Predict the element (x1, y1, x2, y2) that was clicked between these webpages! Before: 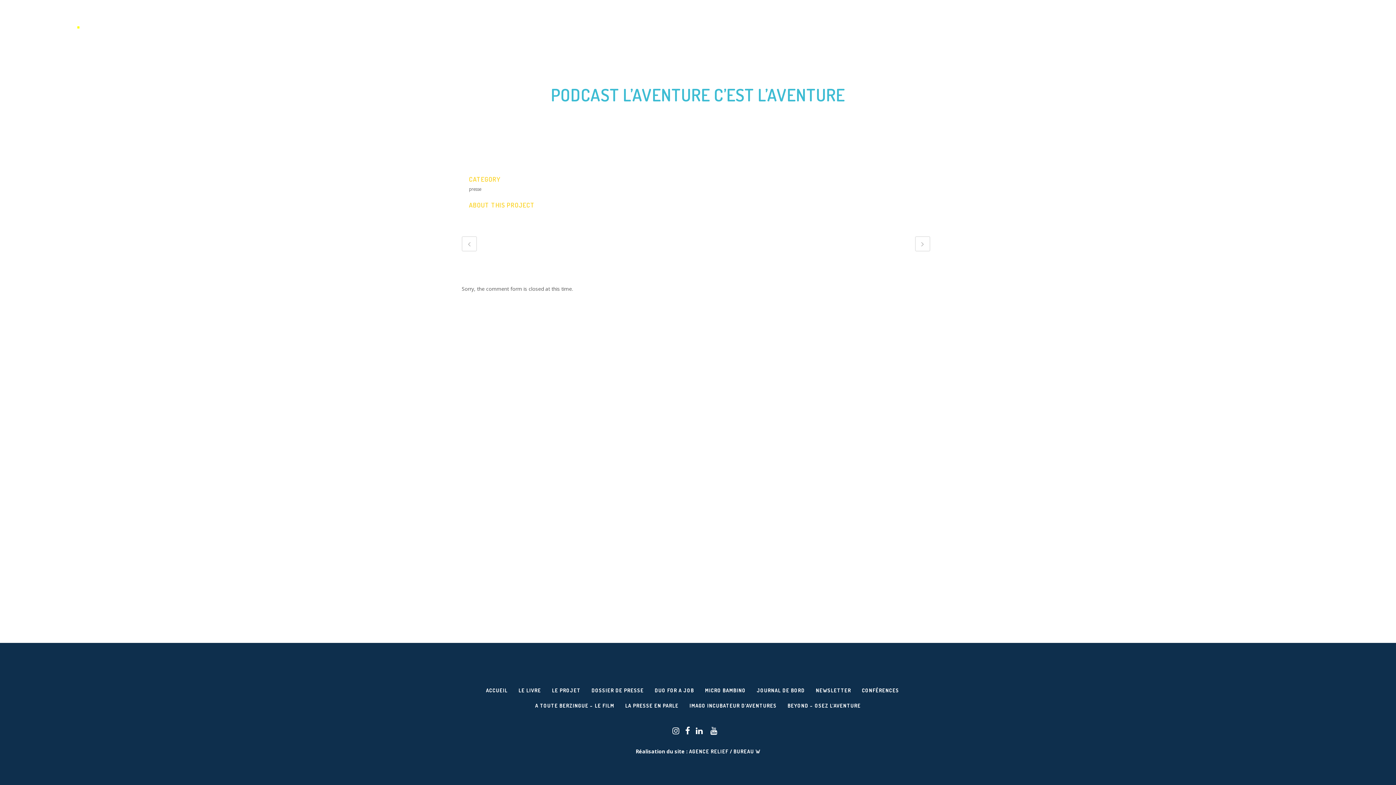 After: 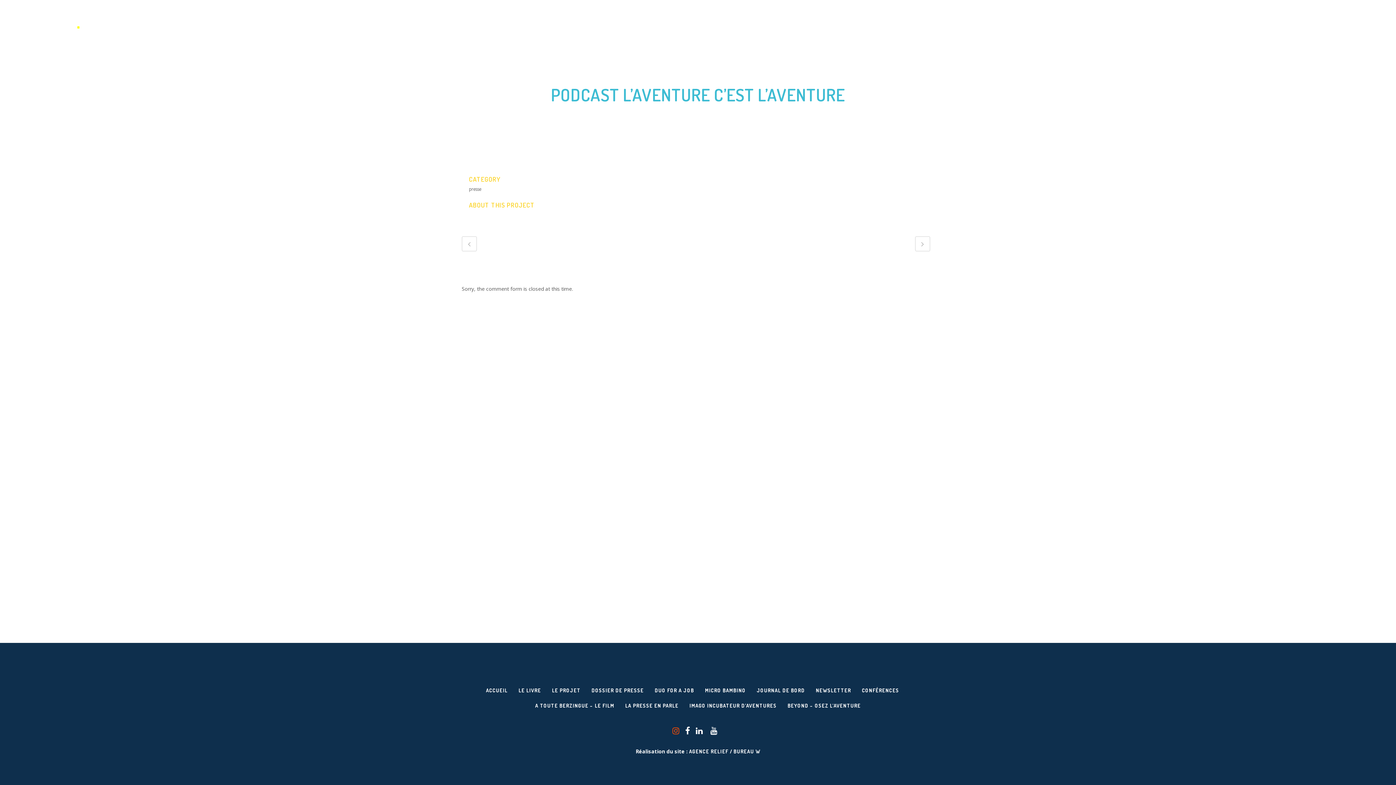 Action: bbox: (672, 727, 685, 736)